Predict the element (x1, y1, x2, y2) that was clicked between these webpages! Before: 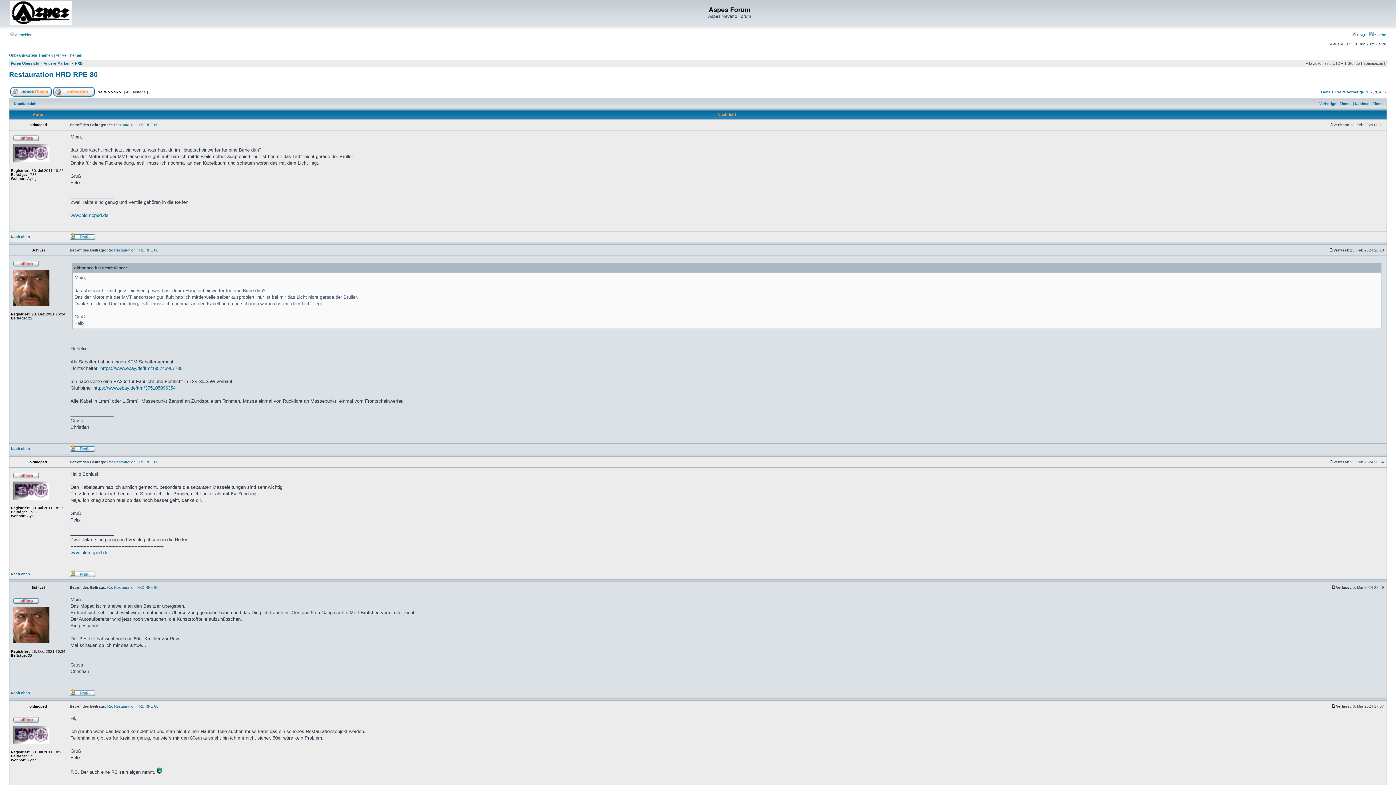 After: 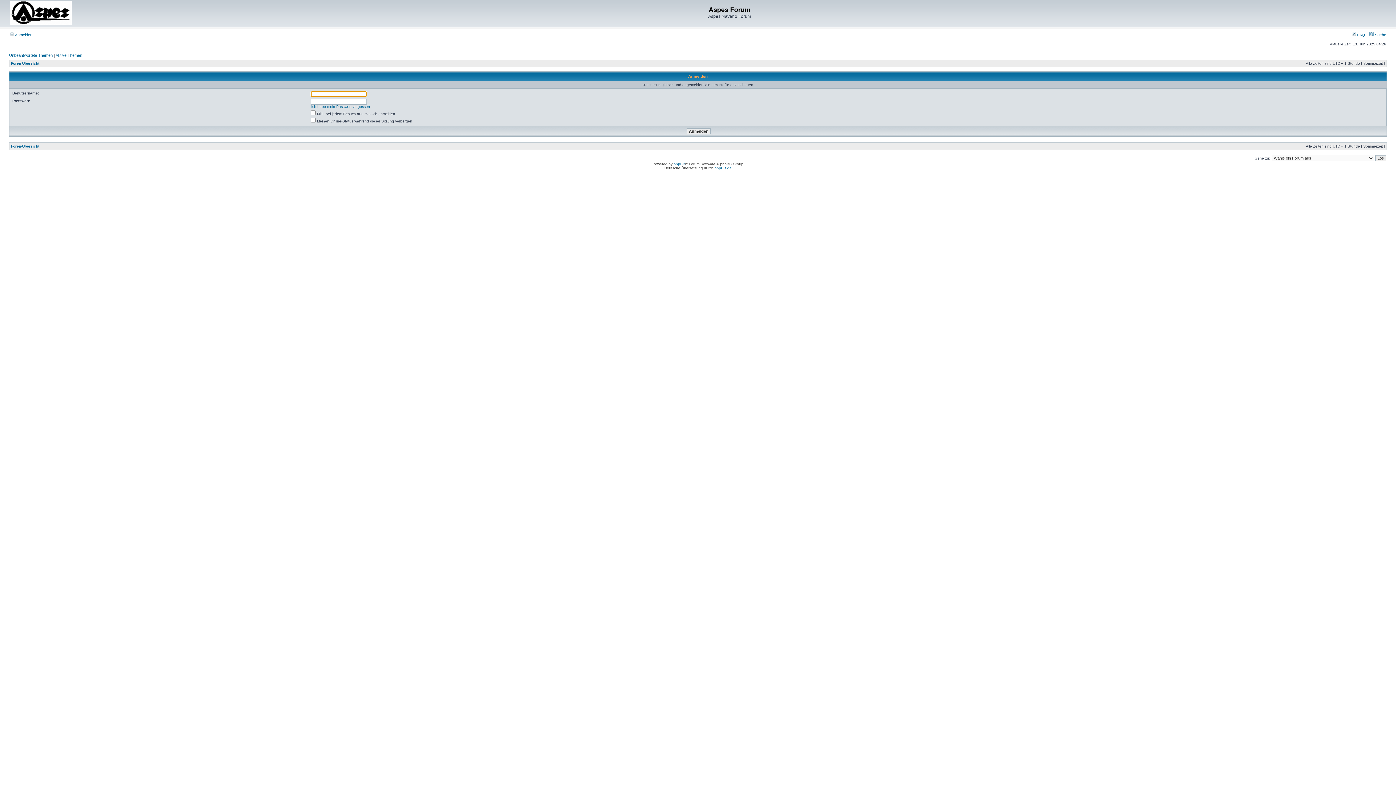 Action: bbox: (69, 693, 95, 697)